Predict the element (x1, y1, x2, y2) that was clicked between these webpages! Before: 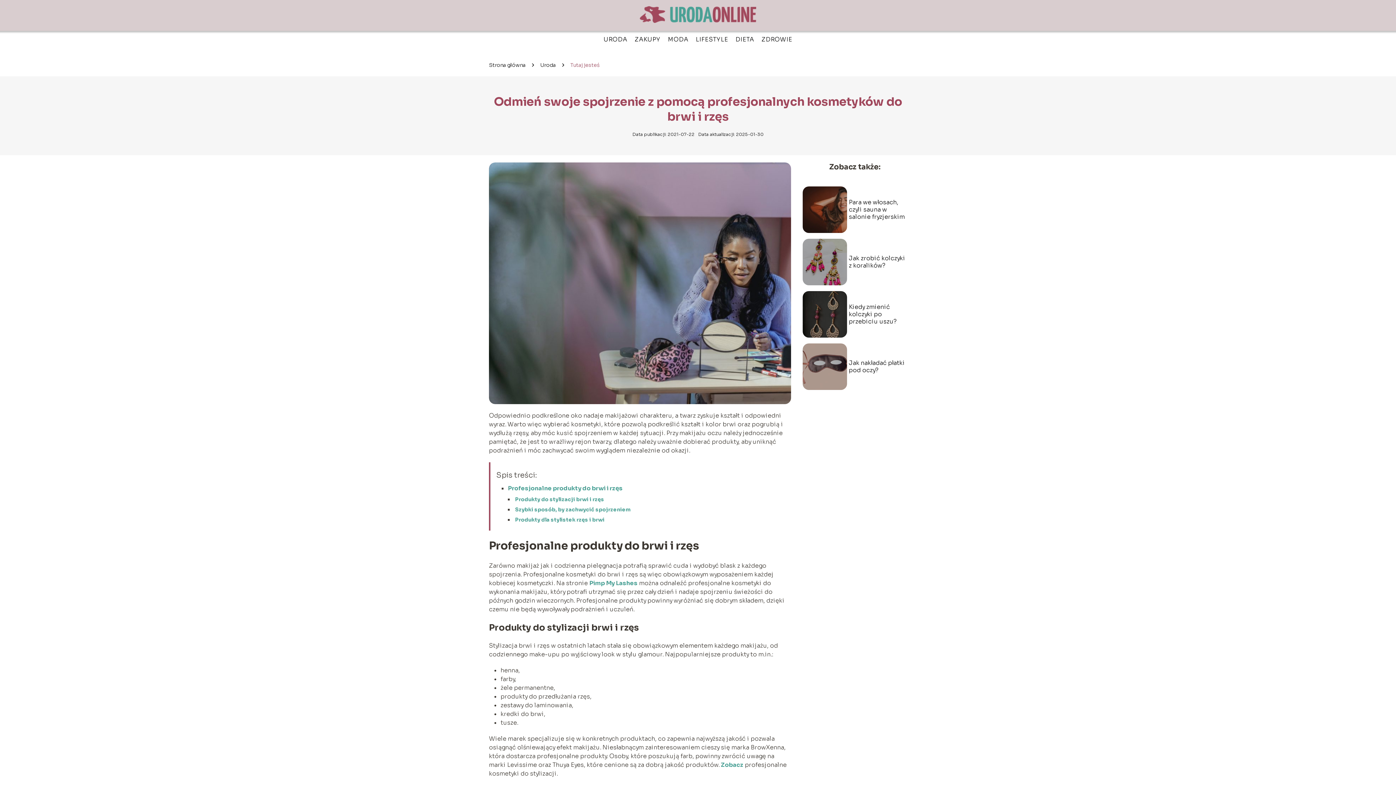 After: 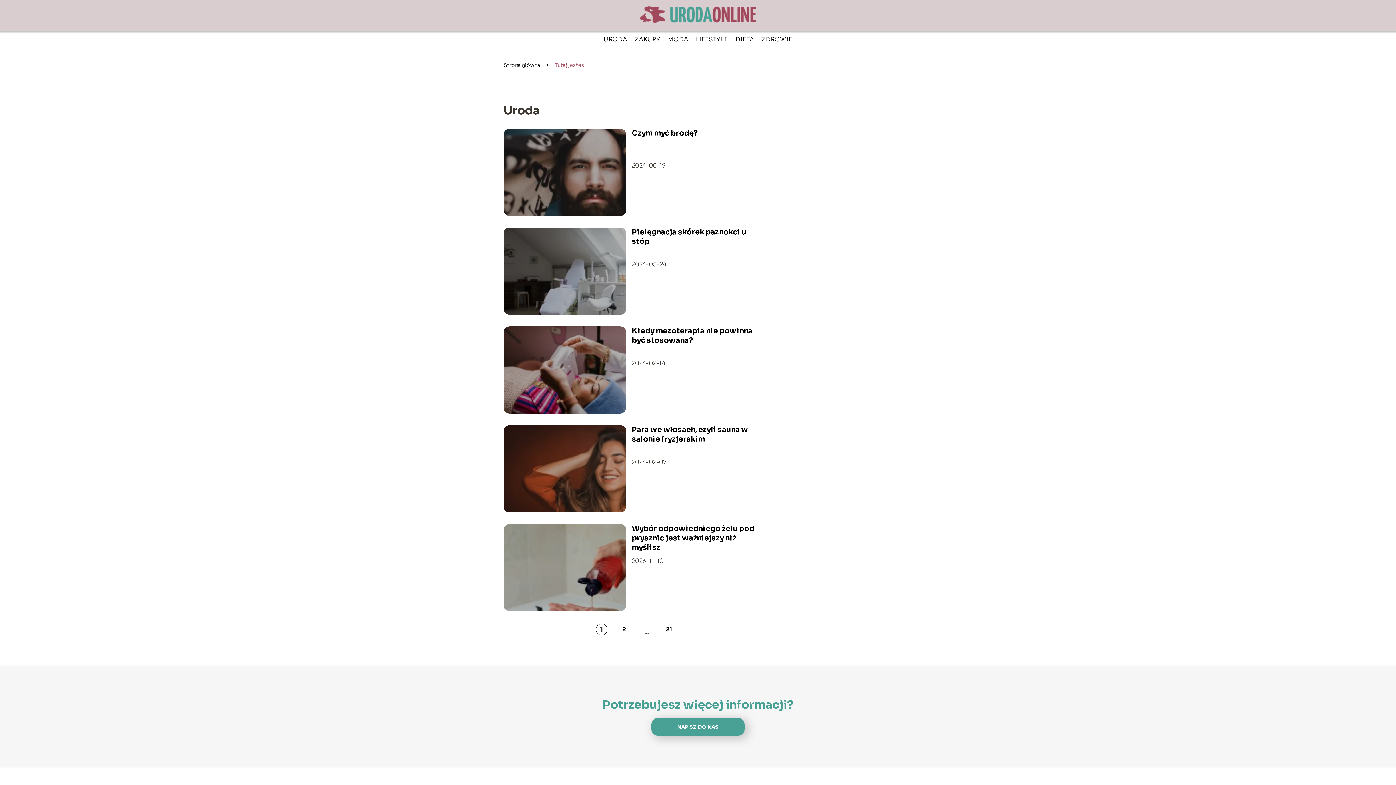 Action: label: URODA bbox: (603, 35, 627, 43)